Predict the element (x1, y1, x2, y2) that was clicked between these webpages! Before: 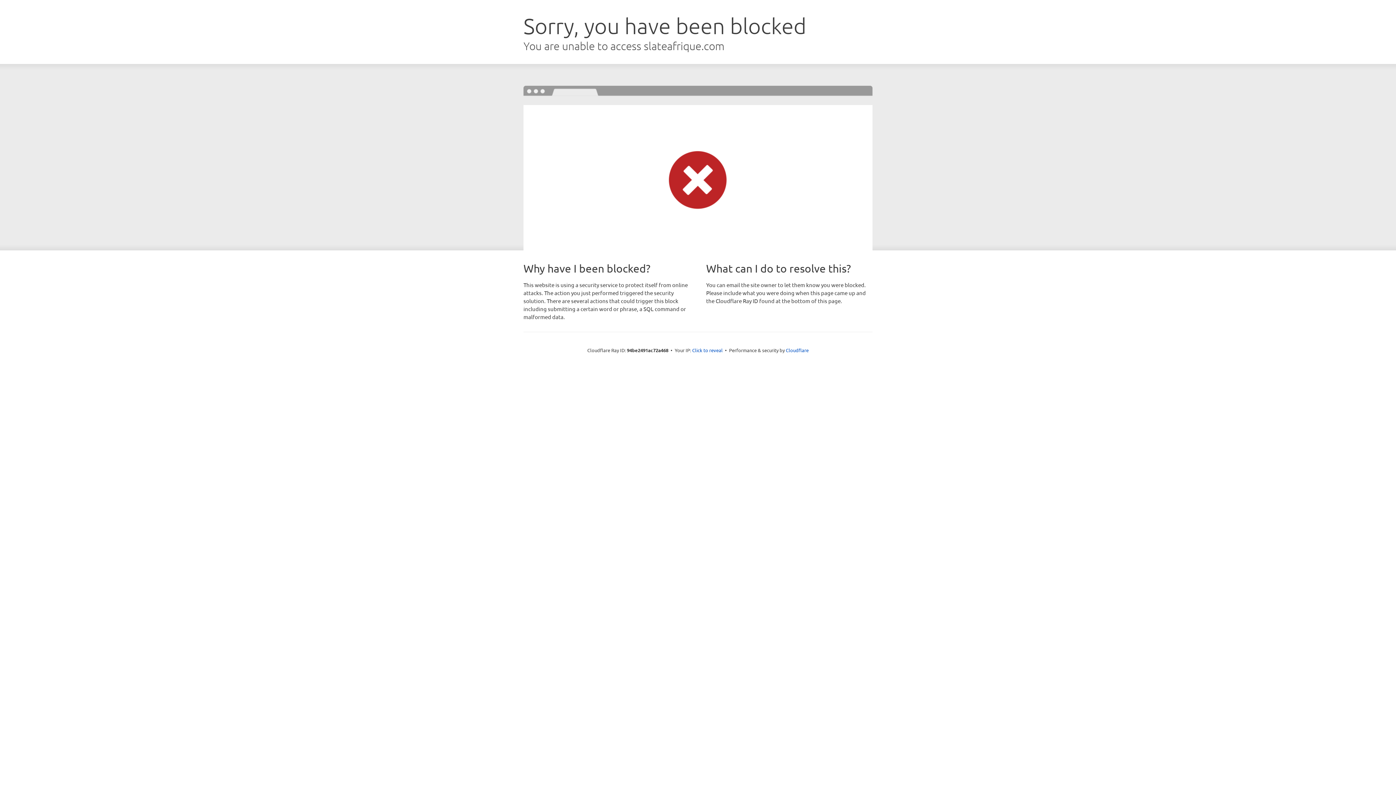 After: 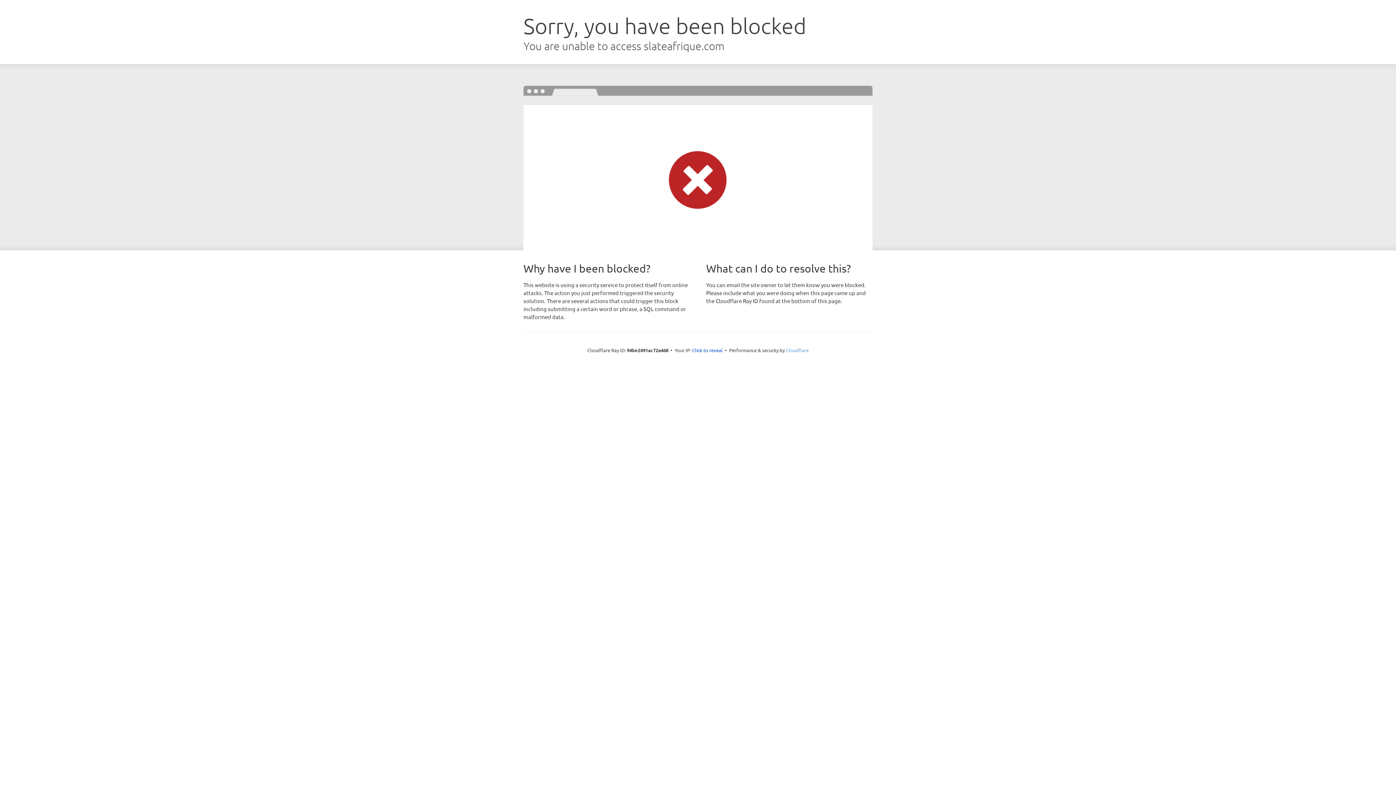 Action: label: Cloudflare bbox: (786, 347, 808, 353)